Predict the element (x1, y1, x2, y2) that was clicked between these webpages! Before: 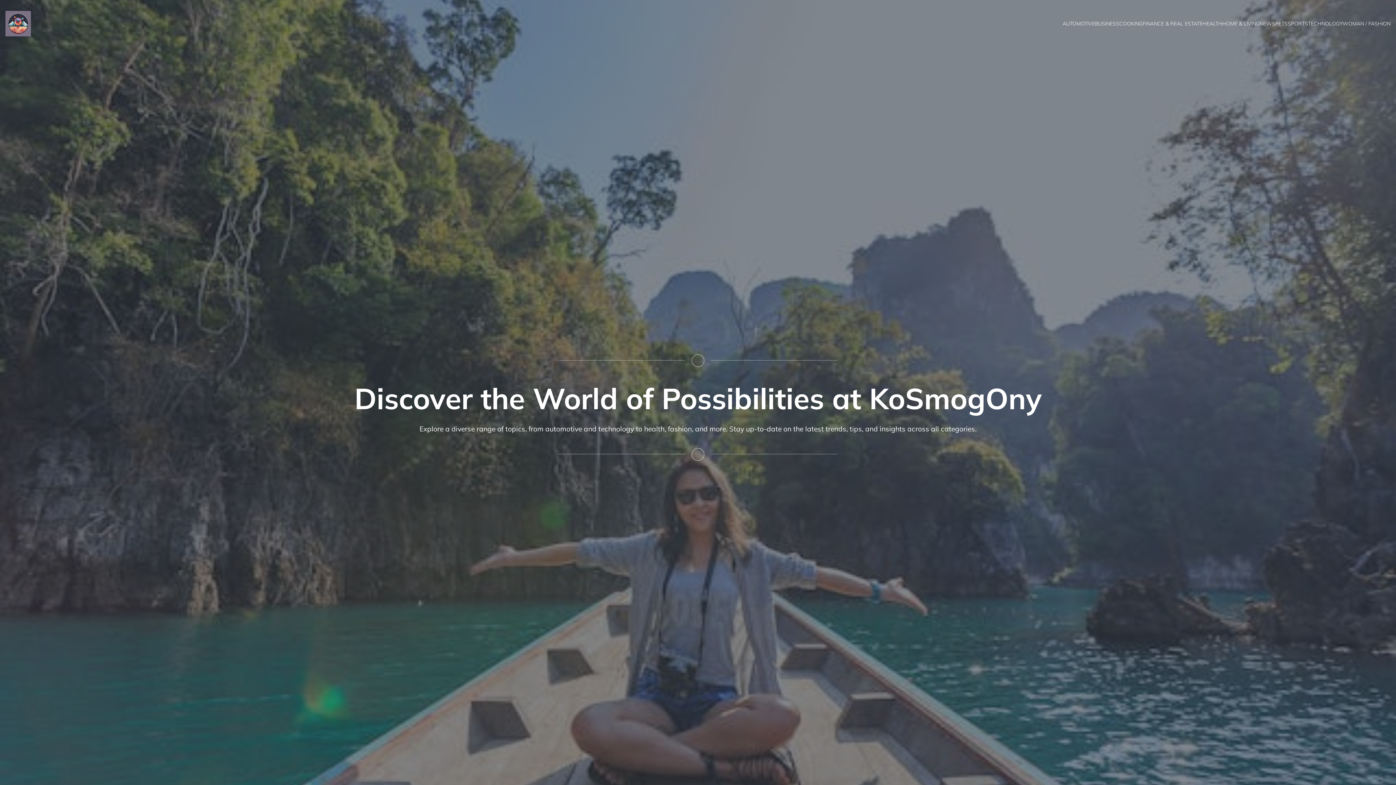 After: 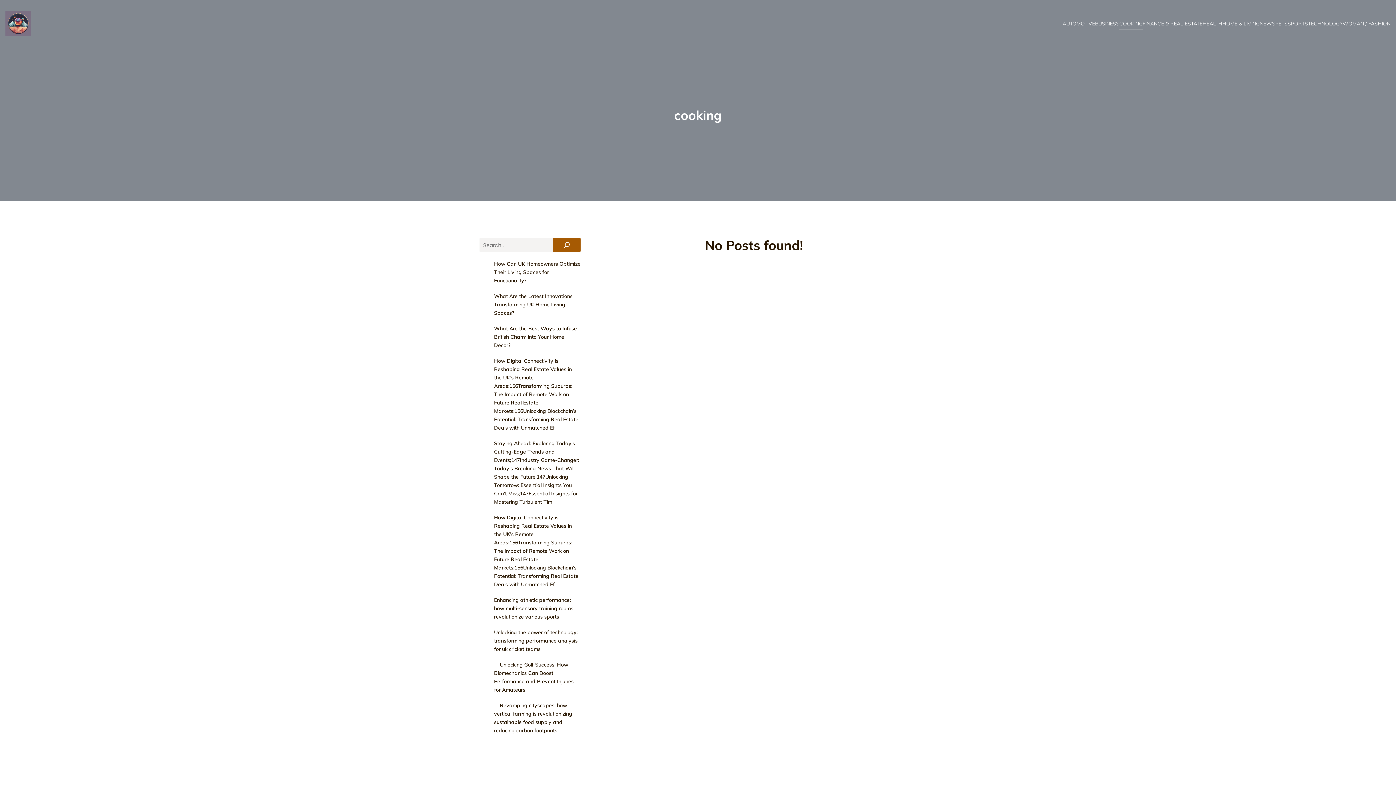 Action: label: COOKING bbox: (1119, 18, 1142, 29)